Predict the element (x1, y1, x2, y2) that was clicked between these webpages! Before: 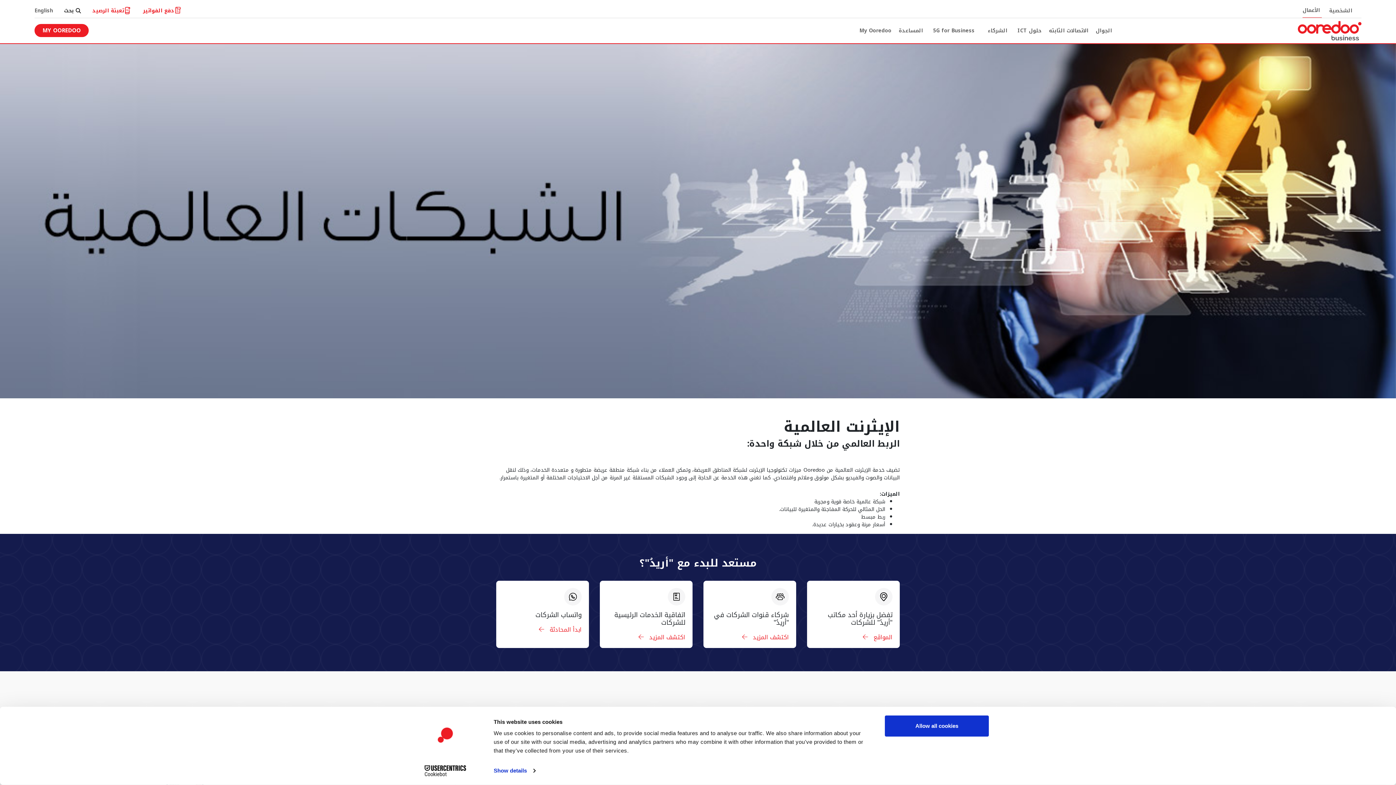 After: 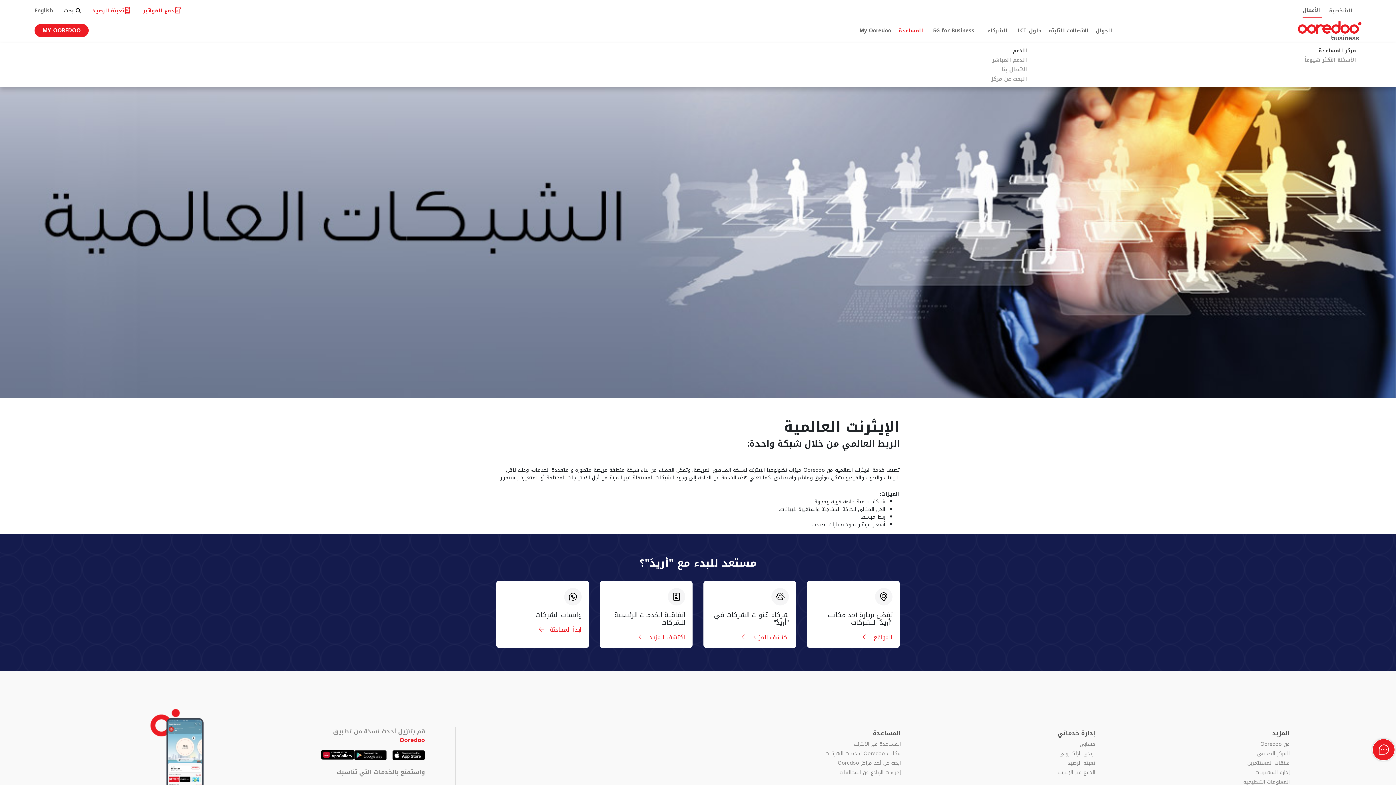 Action: label: المساعدة bbox: (895, 14, 926, 46)